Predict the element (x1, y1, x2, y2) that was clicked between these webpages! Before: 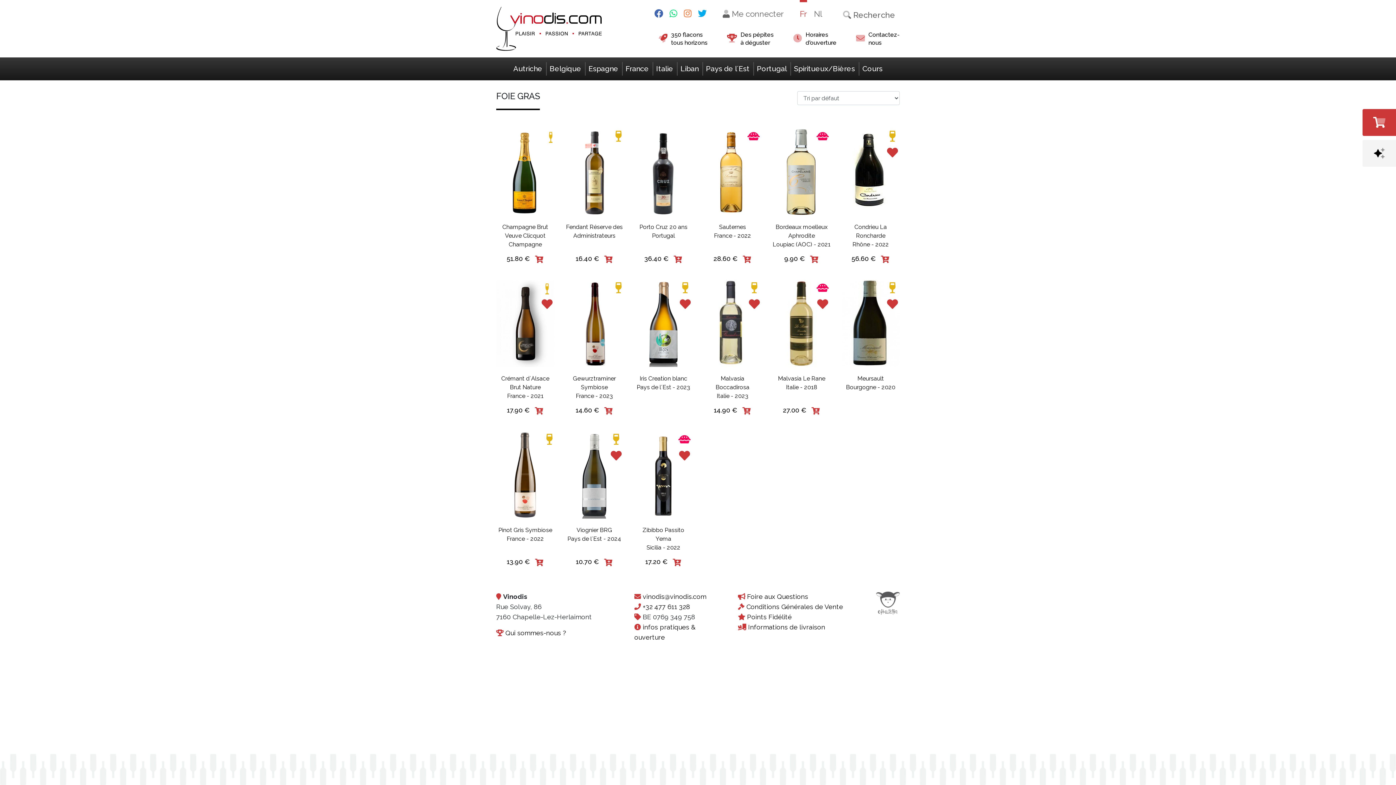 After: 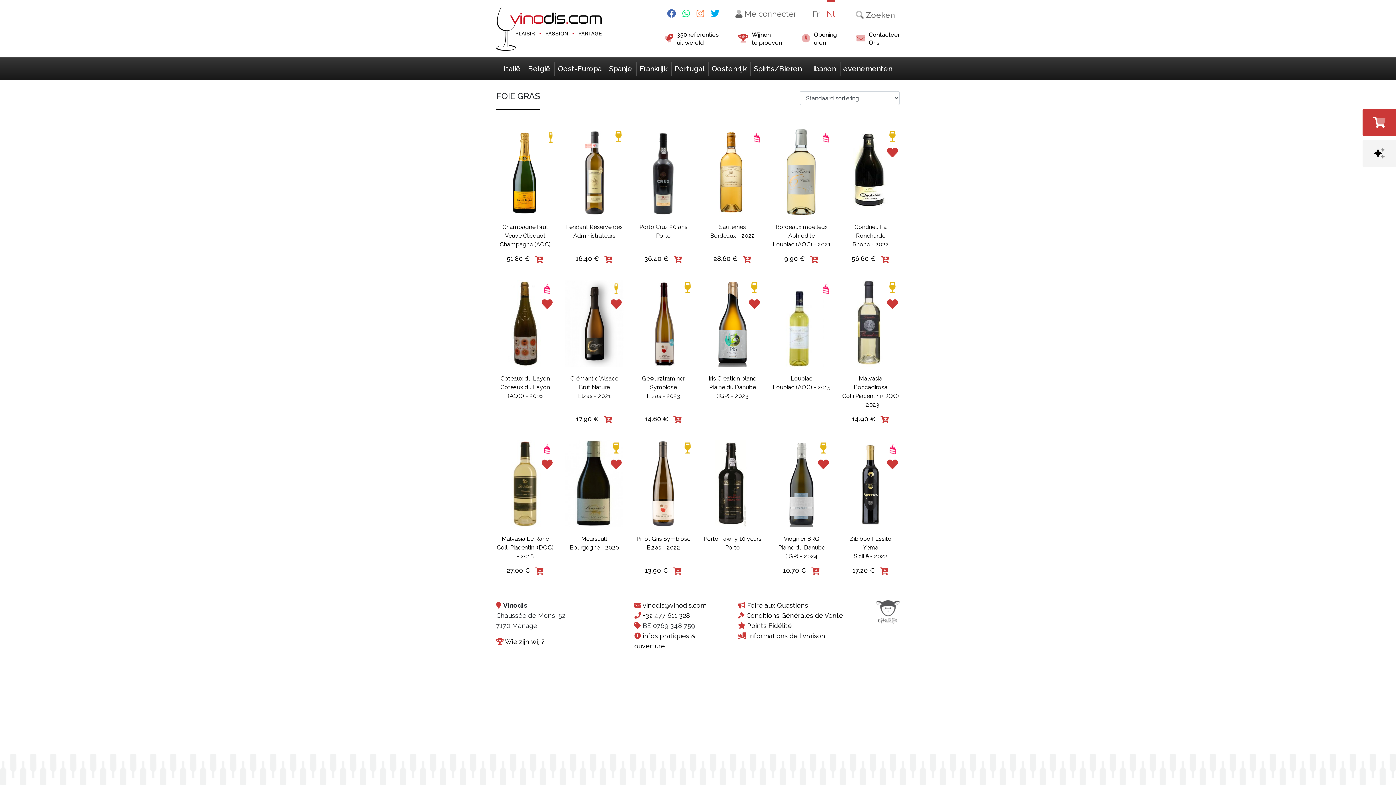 Action: bbox: (814, 7, 822, 19) label: Nl